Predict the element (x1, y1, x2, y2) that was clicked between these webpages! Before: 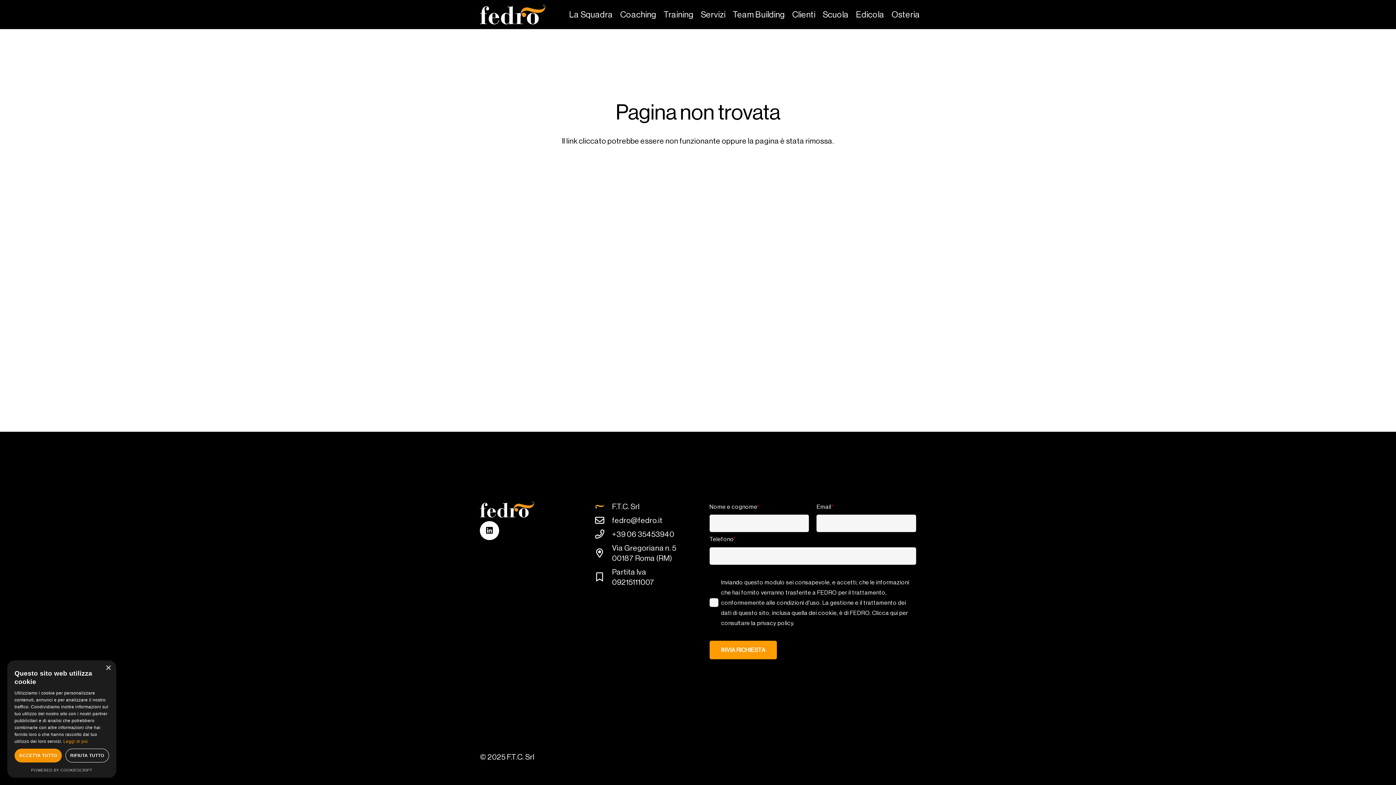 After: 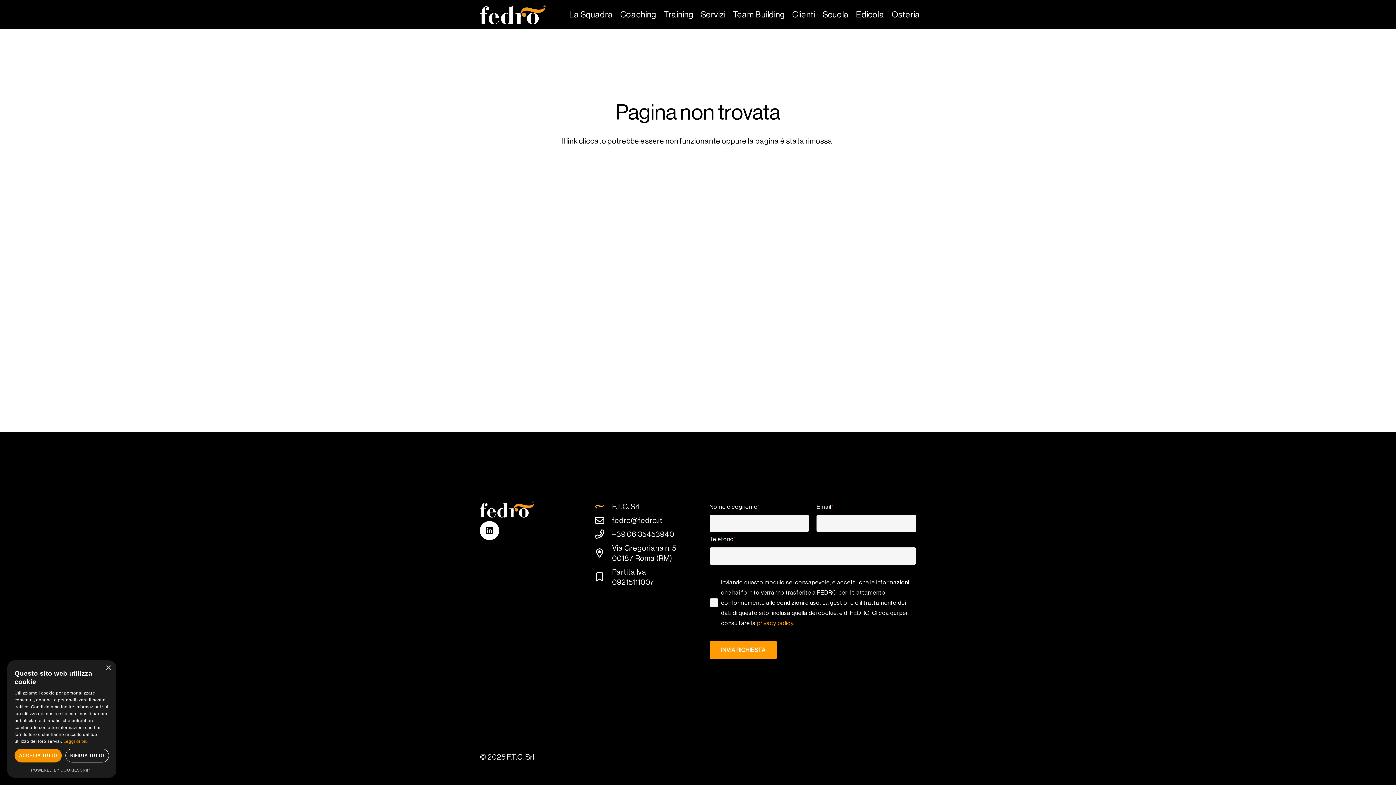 Action: bbox: (757, 619, 793, 627) label: privacy policy